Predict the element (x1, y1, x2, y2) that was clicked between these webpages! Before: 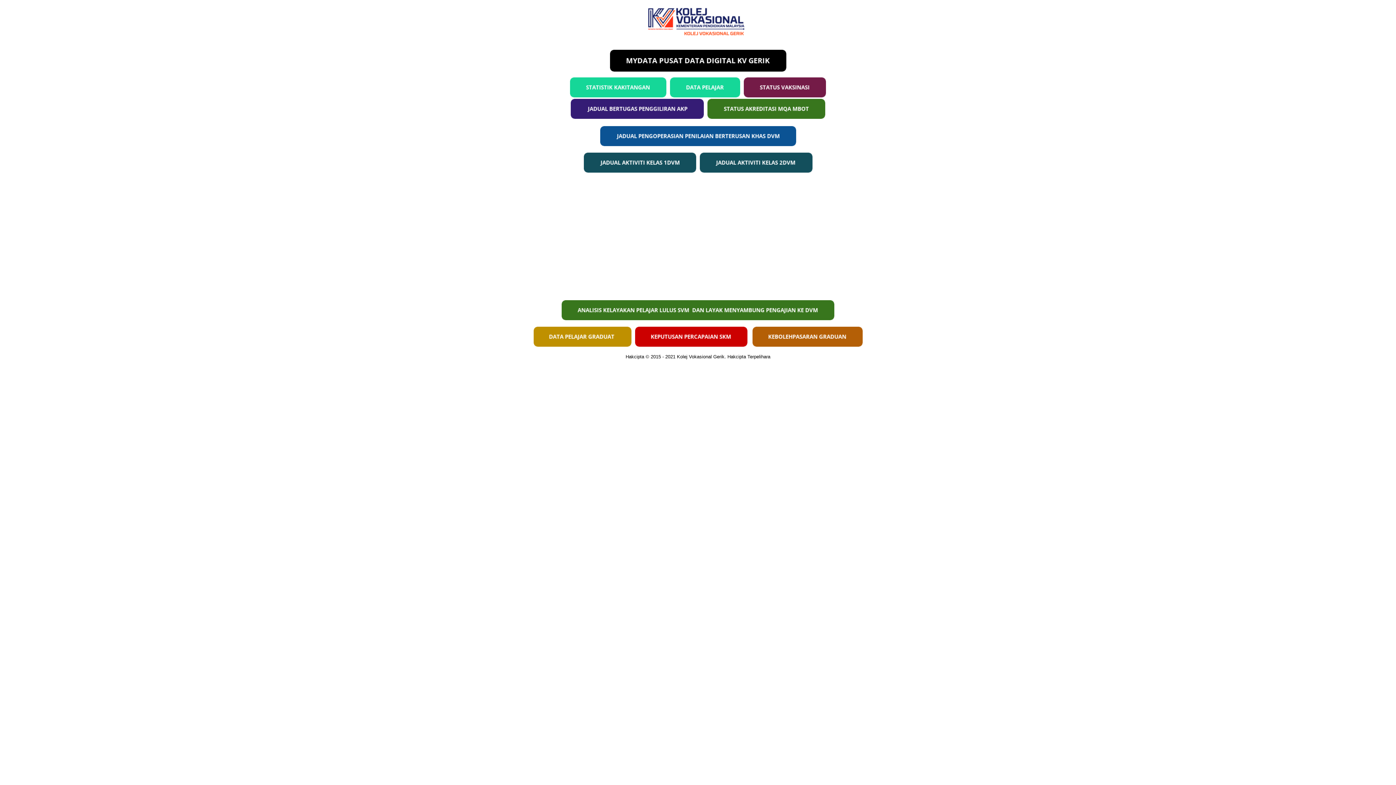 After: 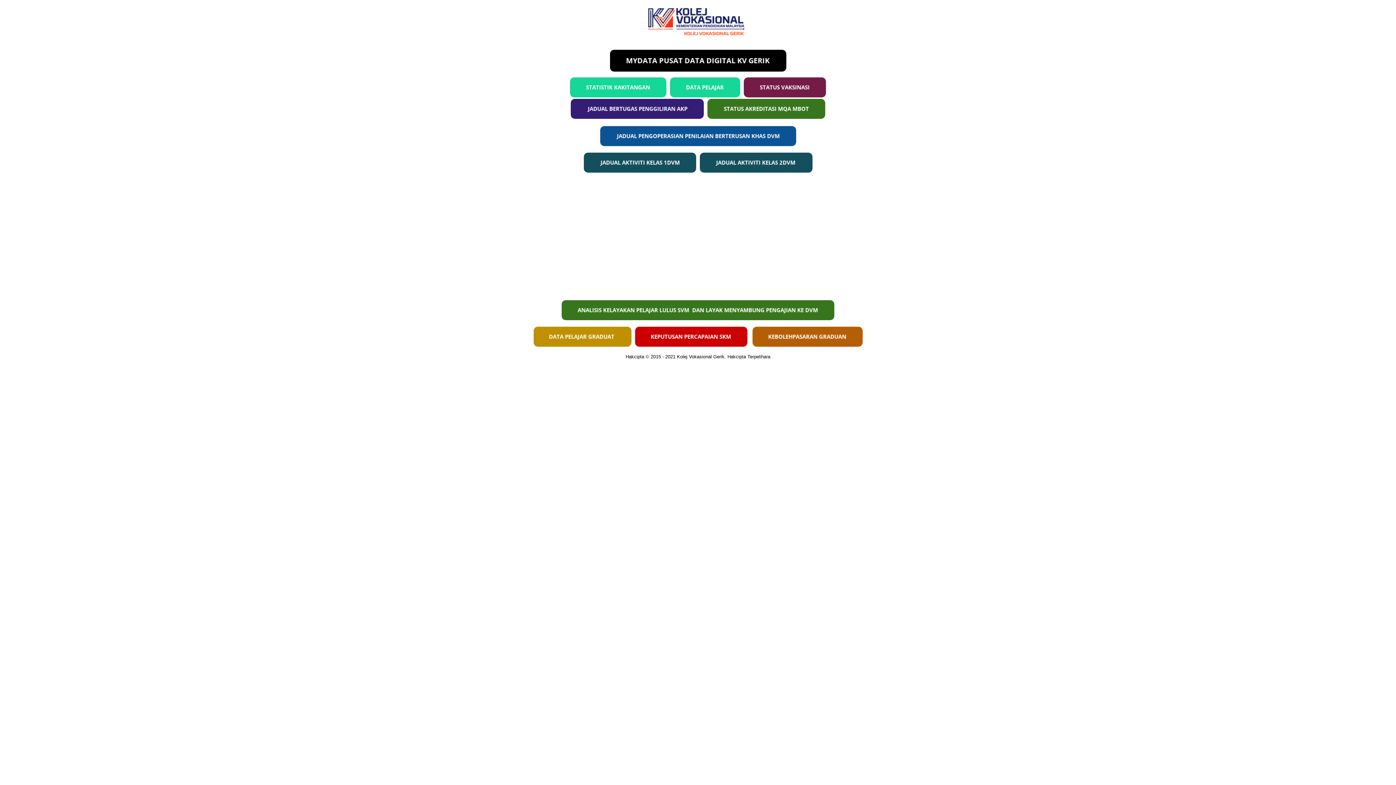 Action: bbox: (533, 341, 631, 348)